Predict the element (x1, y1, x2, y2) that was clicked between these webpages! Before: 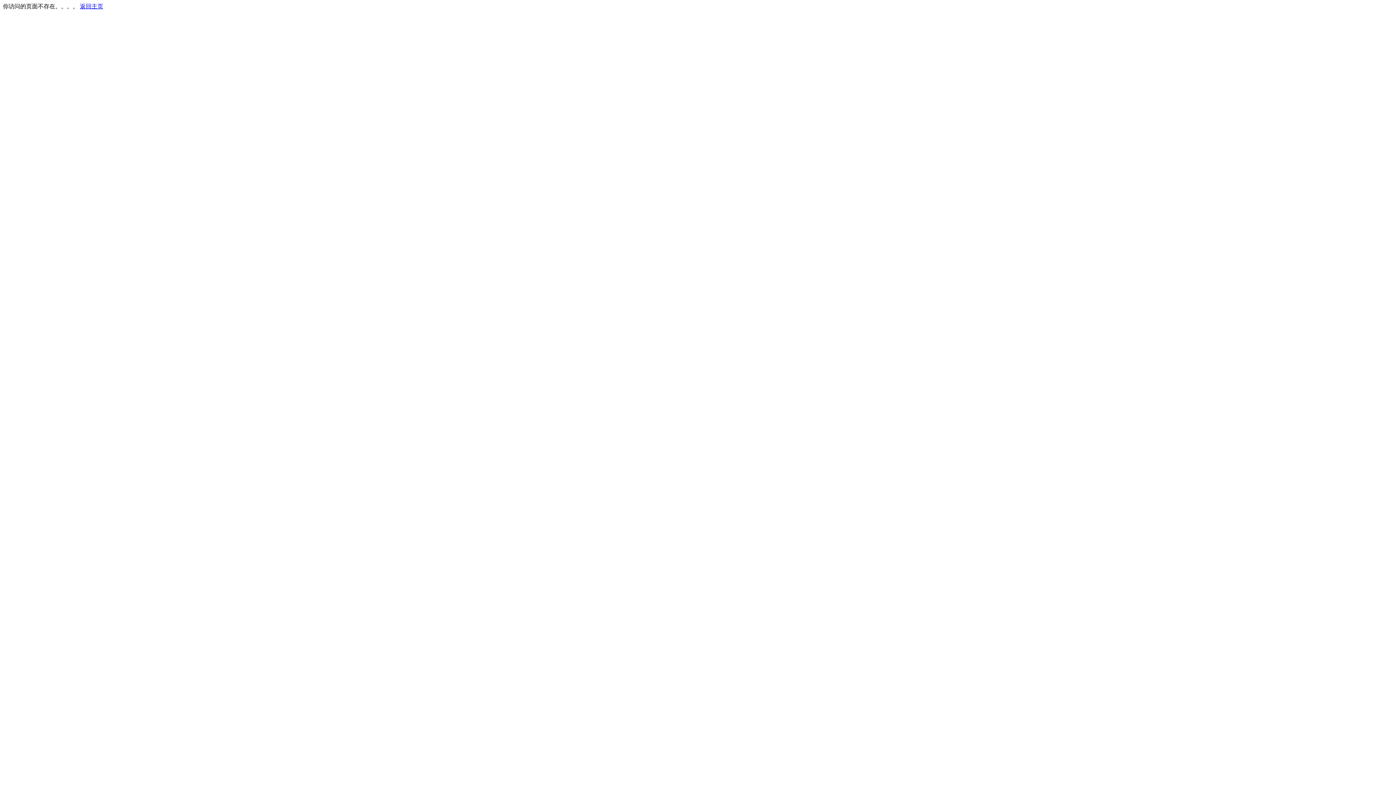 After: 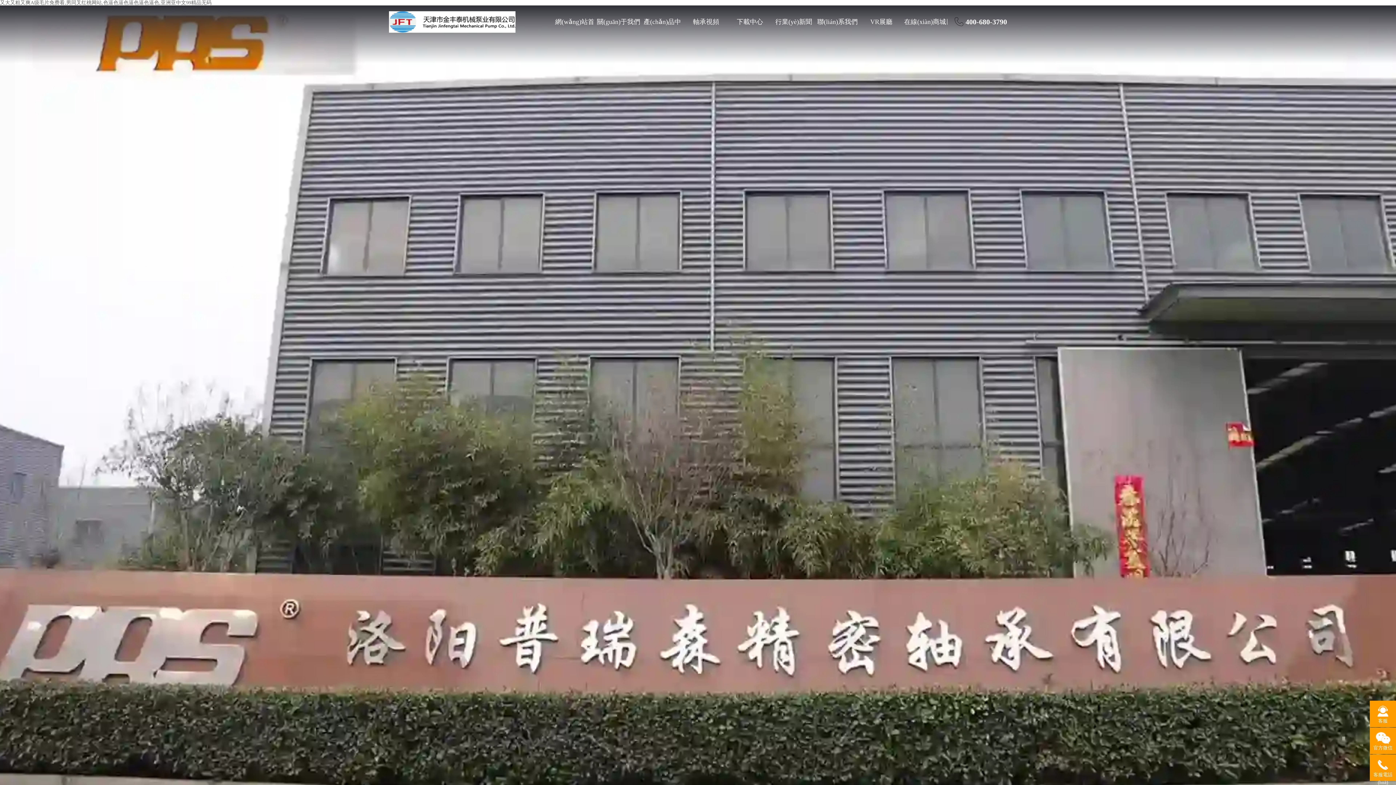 Action: bbox: (80, 3, 103, 9) label: 返回主页